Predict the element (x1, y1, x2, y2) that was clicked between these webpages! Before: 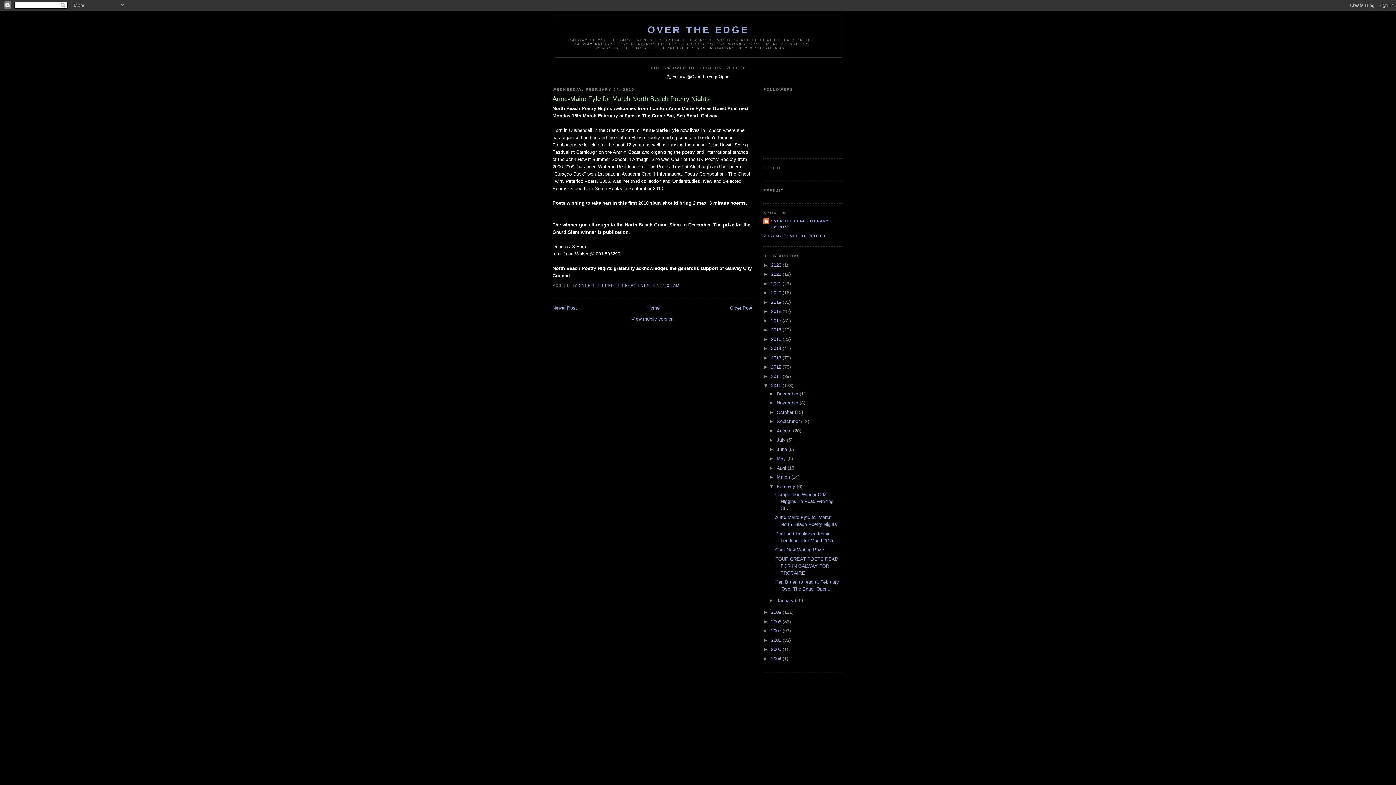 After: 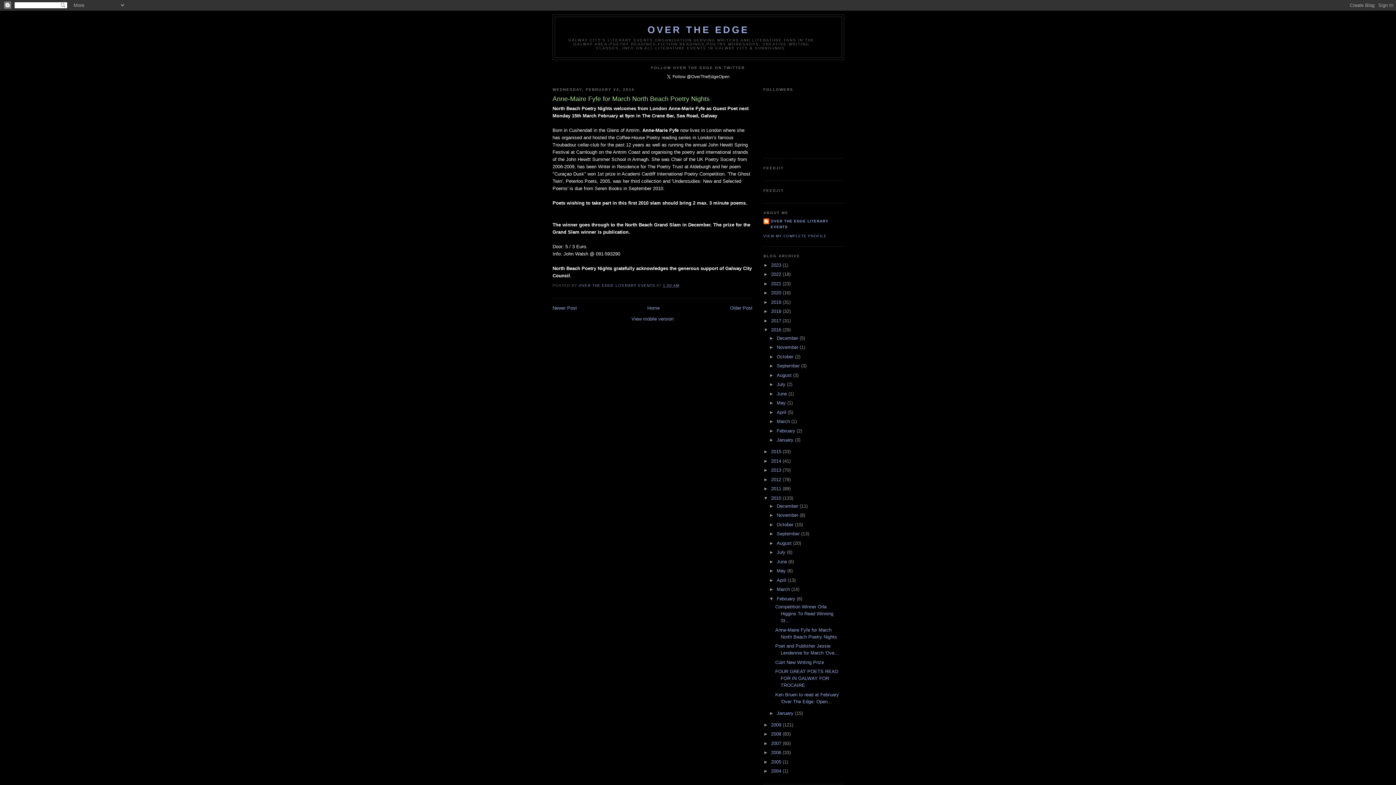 Action: bbox: (763, 327, 771, 332) label: ►  